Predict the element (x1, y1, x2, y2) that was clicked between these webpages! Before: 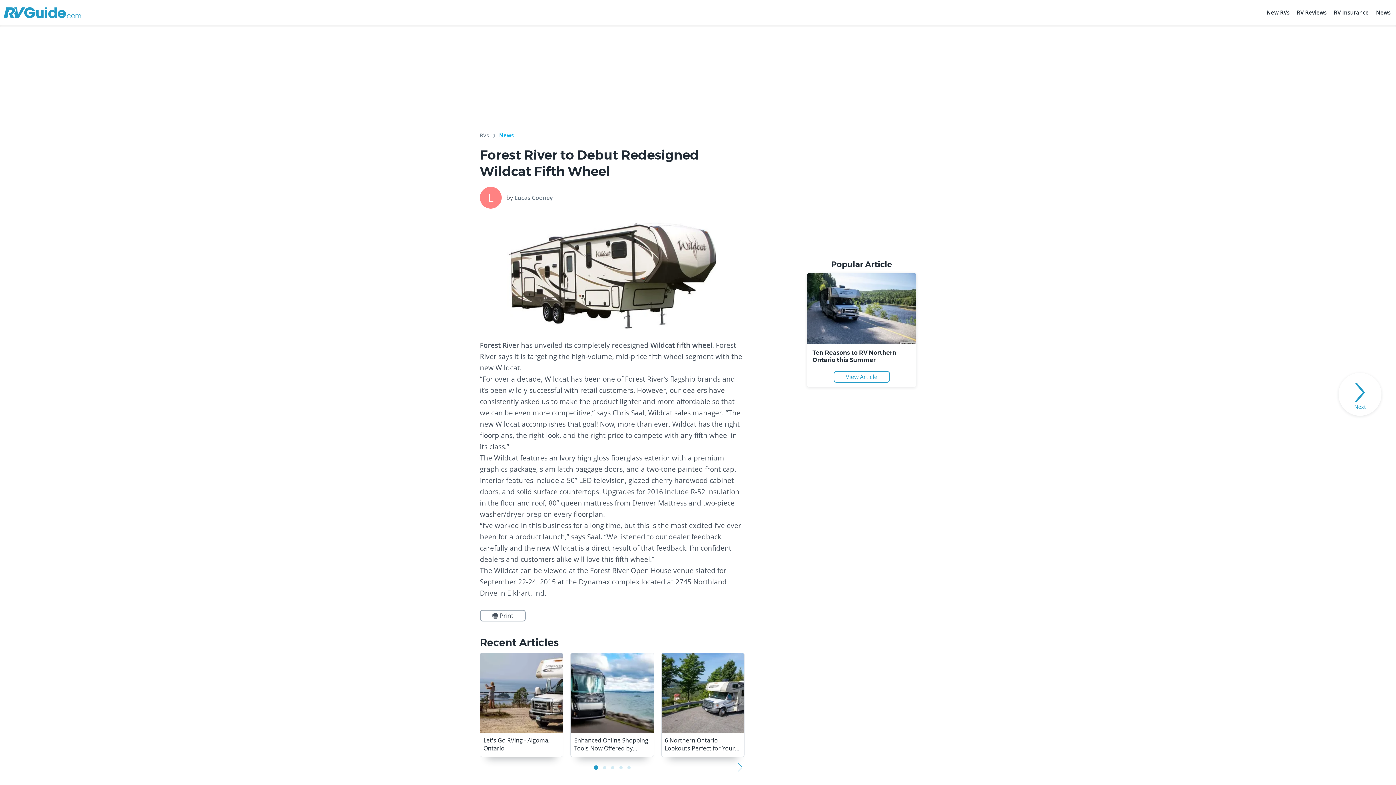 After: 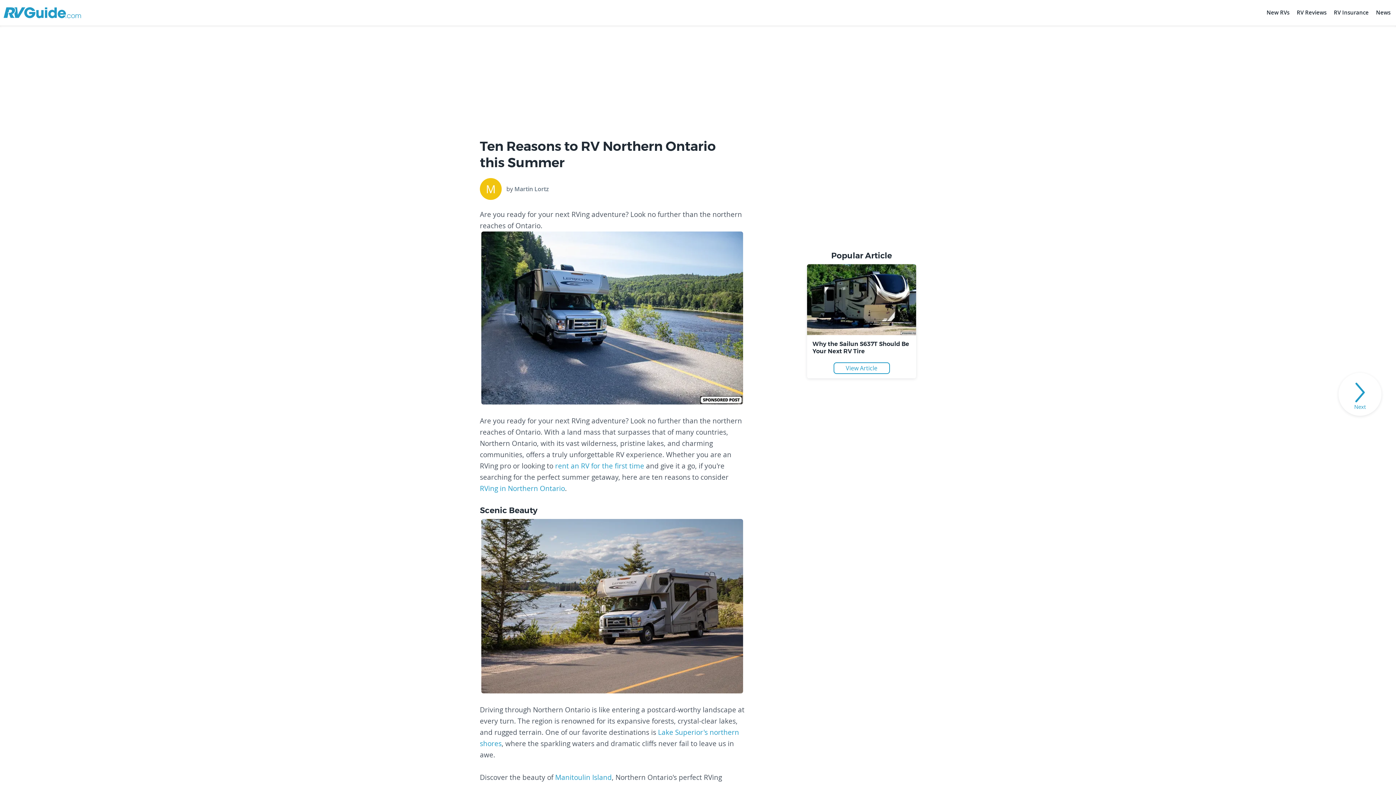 Action: label: Ten Reasons to RV Northern Ontario this Summer bbox: (812, 349, 896, 363)